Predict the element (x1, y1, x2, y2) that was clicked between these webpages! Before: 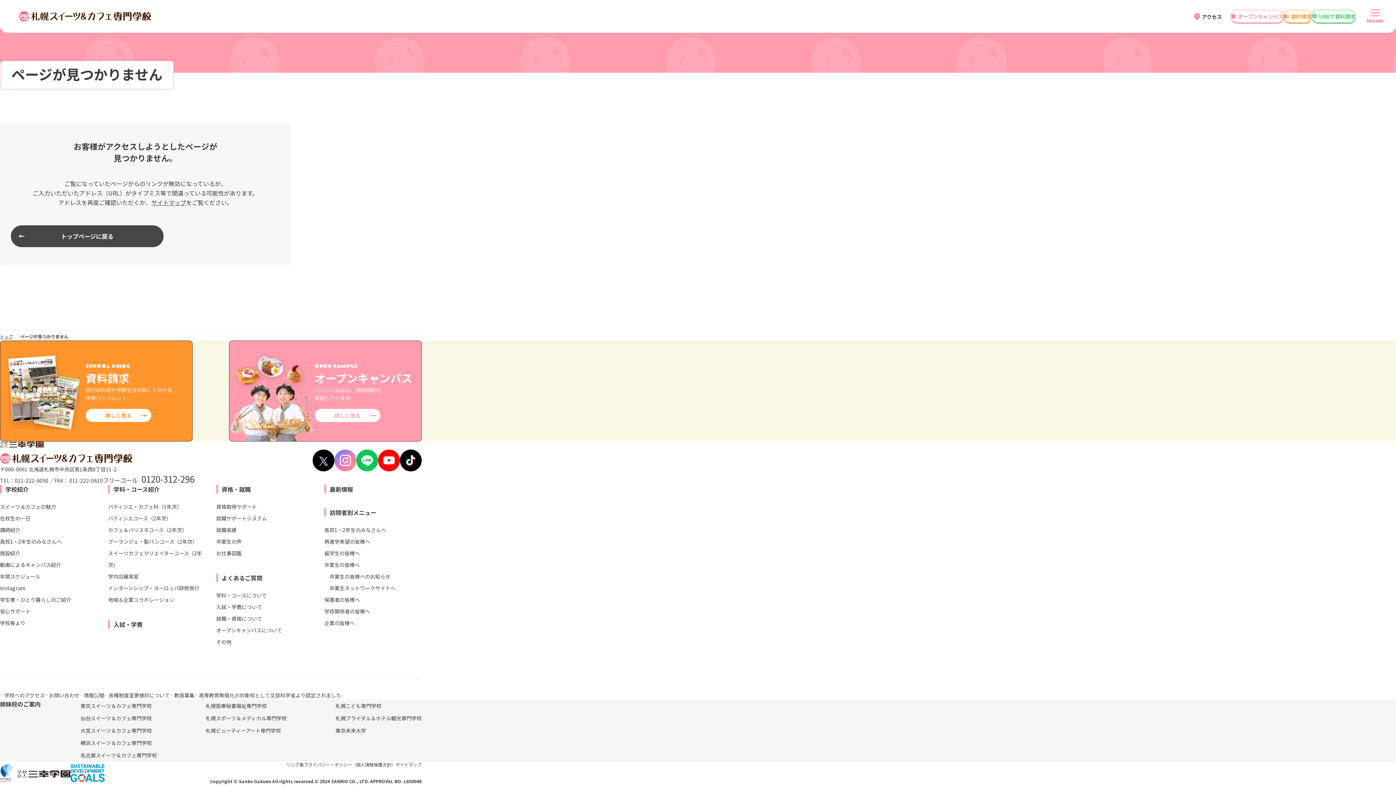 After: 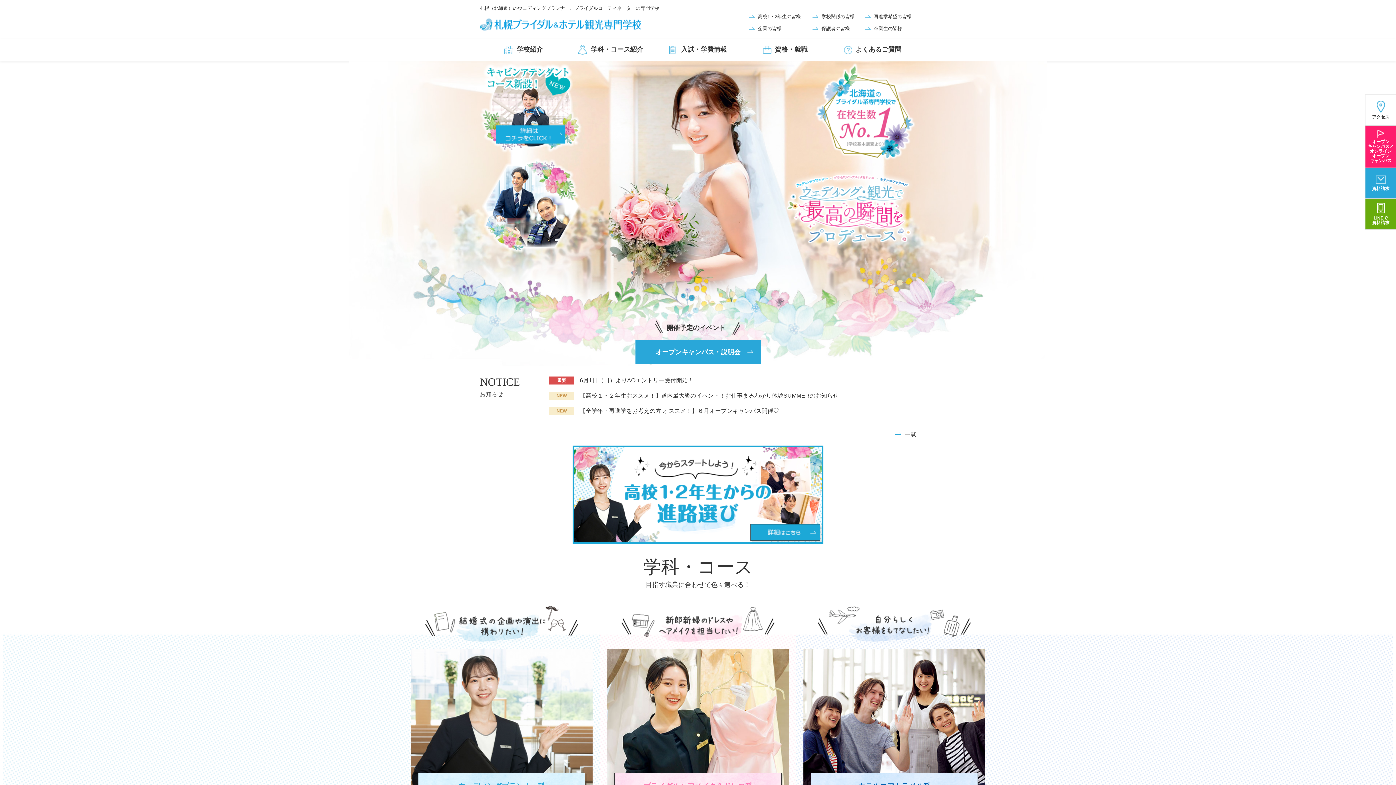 Action: bbox: (335, 714, 421, 722) label: 札幌ブライダル＆ホテル観光専門学校